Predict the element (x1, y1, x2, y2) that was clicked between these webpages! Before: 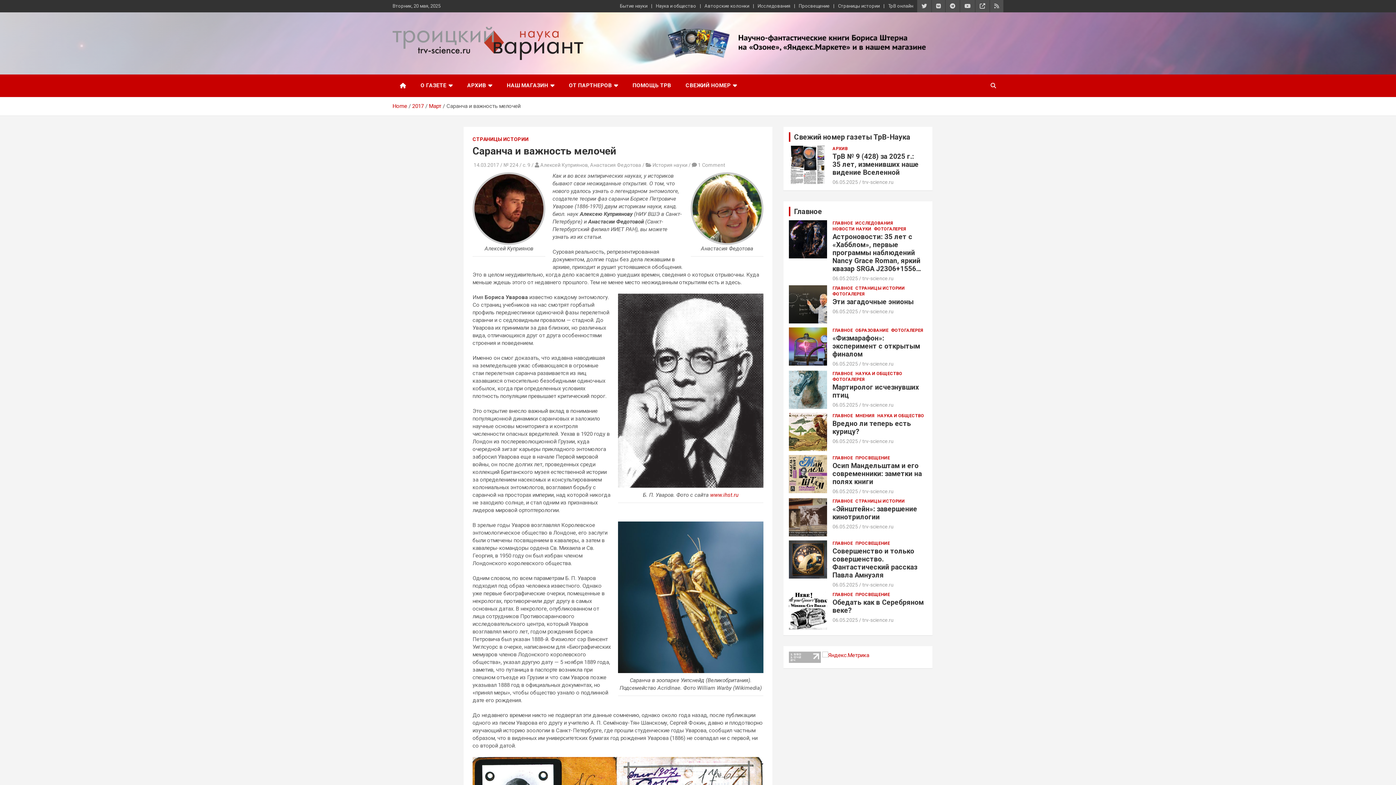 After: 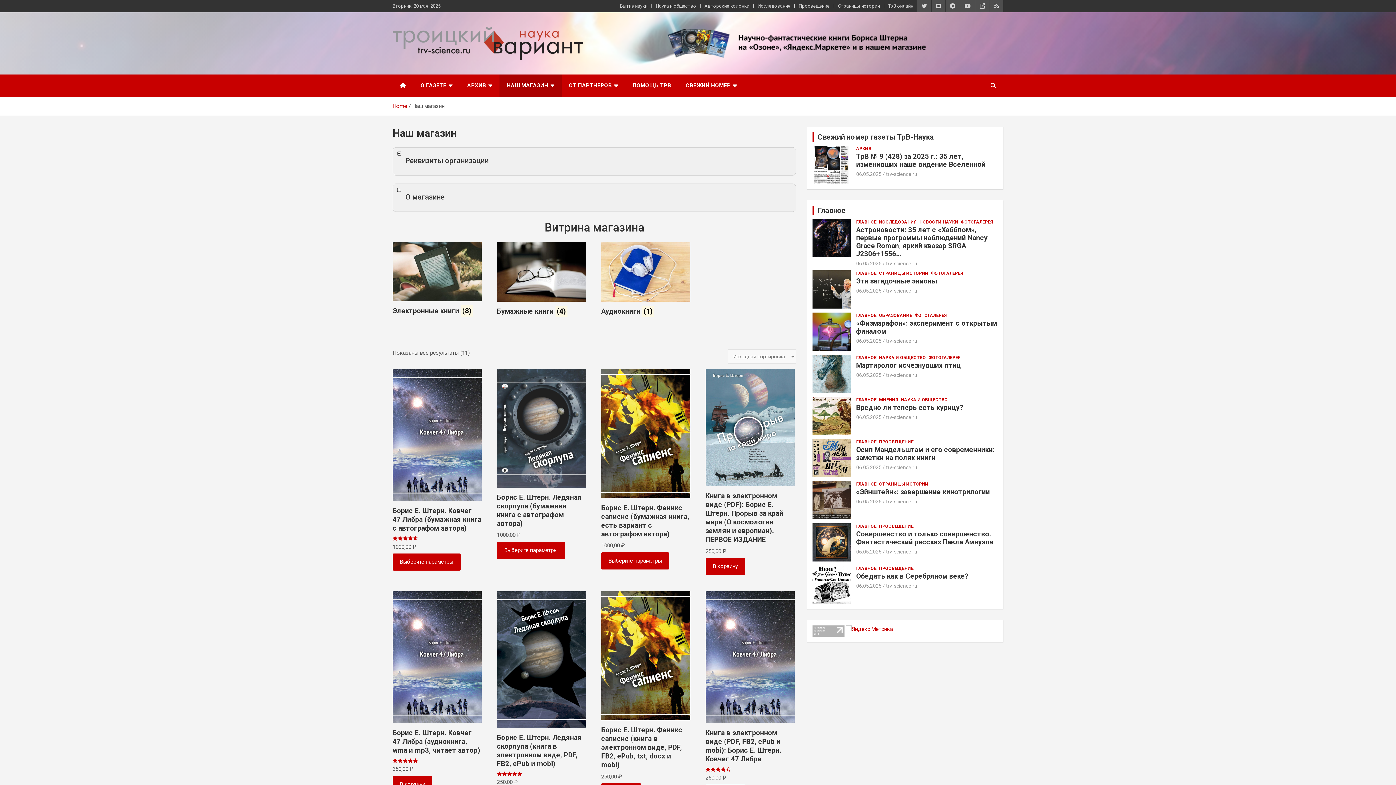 Action: label: НАШ МАГАЗИН bbox: (499, 74, 561, 96)